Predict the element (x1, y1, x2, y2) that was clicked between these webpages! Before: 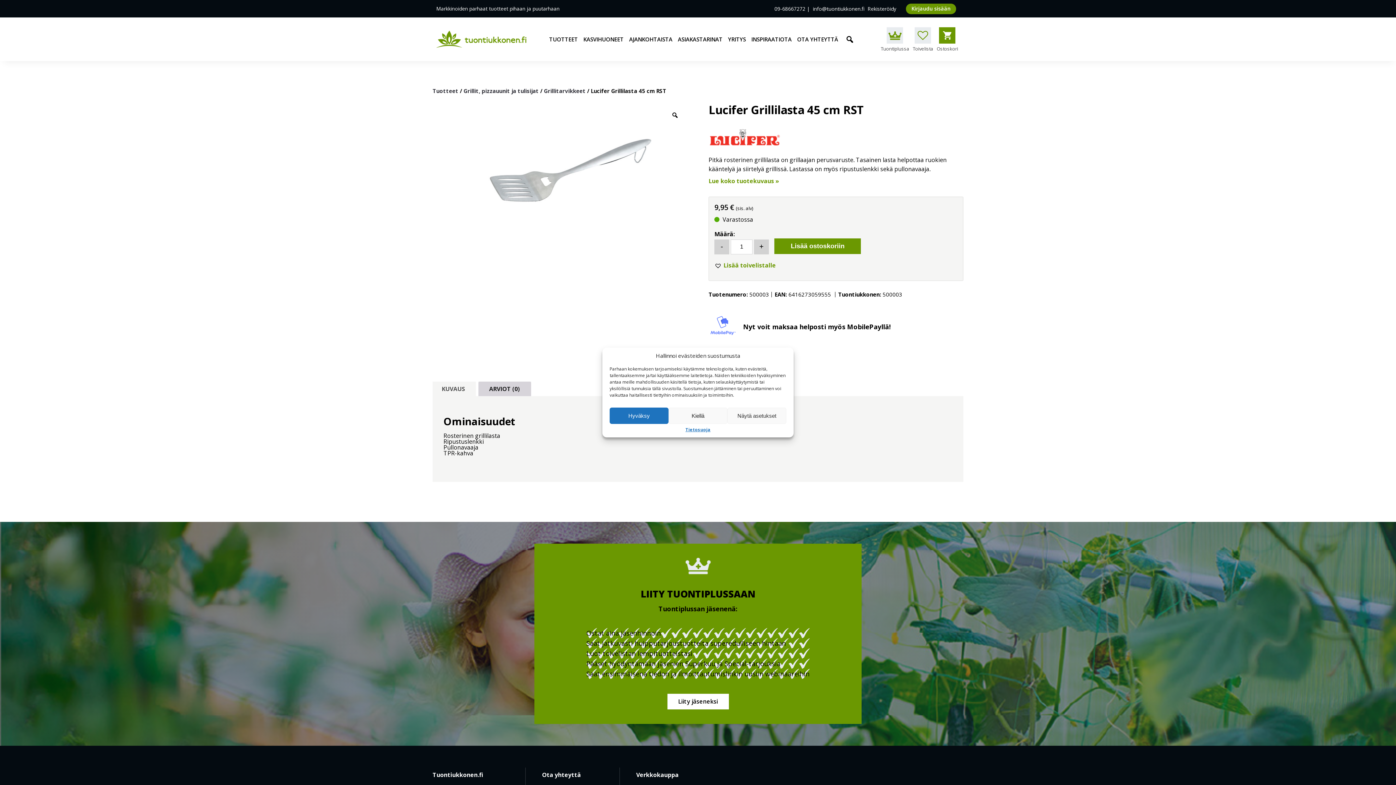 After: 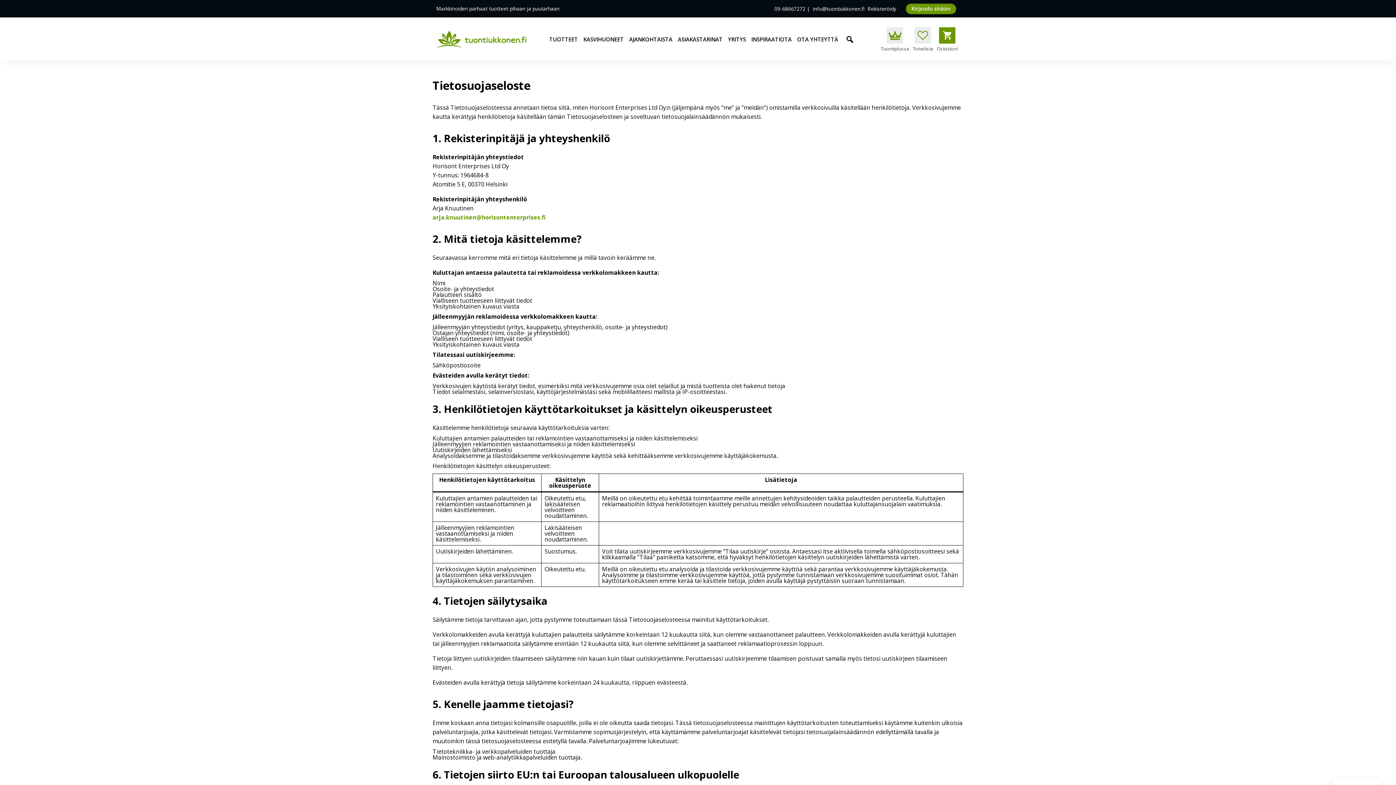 Action: bbox: (685, 427, 710, 432) label: Tietosuoja